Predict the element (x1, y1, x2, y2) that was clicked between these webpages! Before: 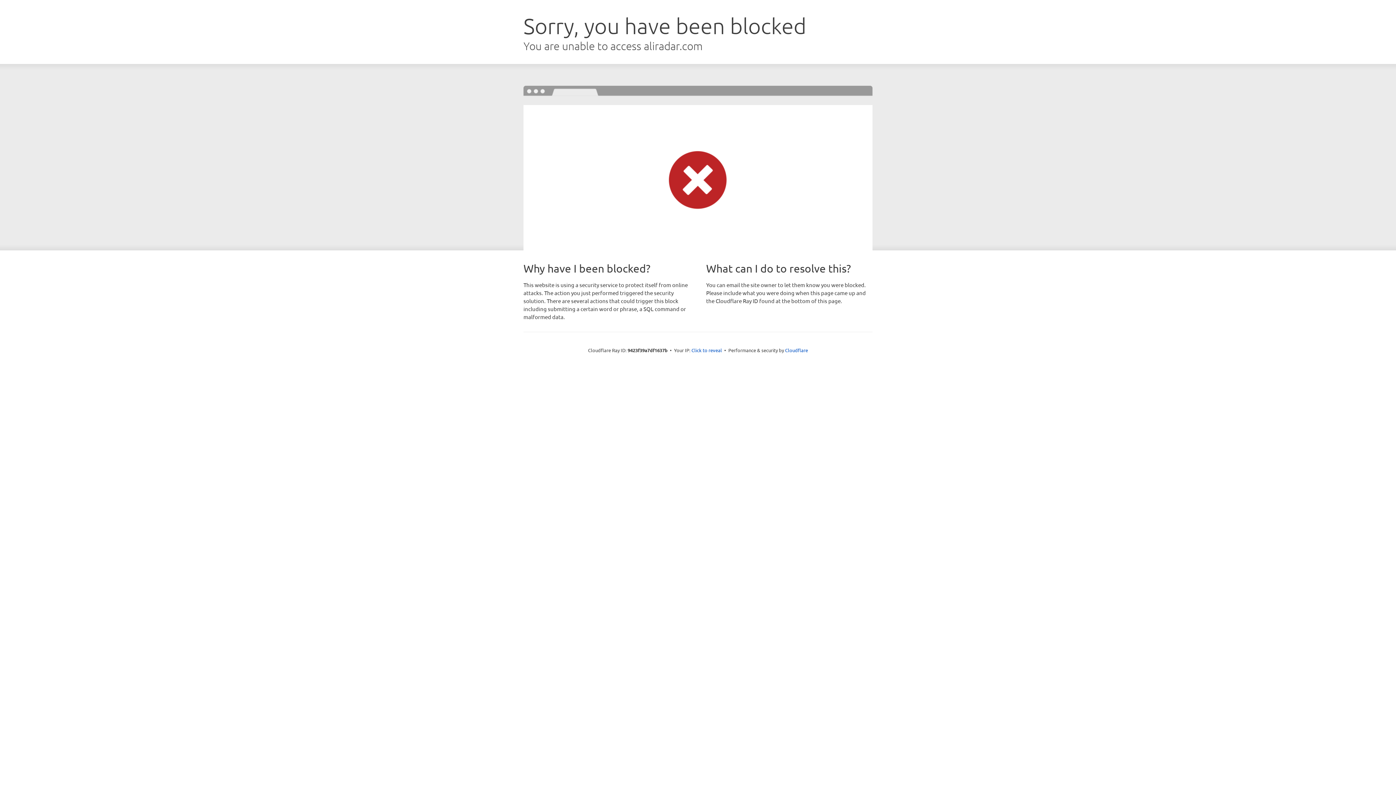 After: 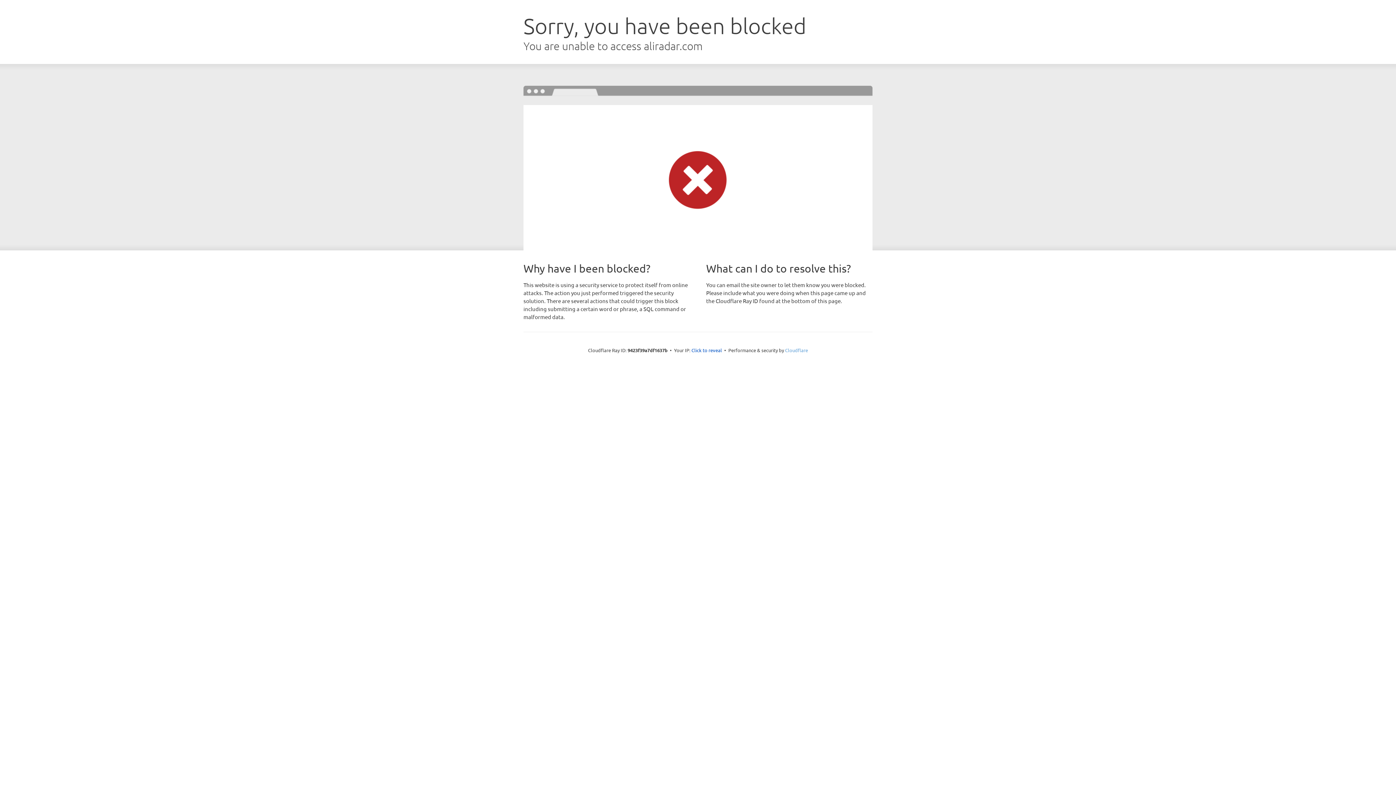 Action: label: Cloudflare bbox: (785, 347, 808, 353)